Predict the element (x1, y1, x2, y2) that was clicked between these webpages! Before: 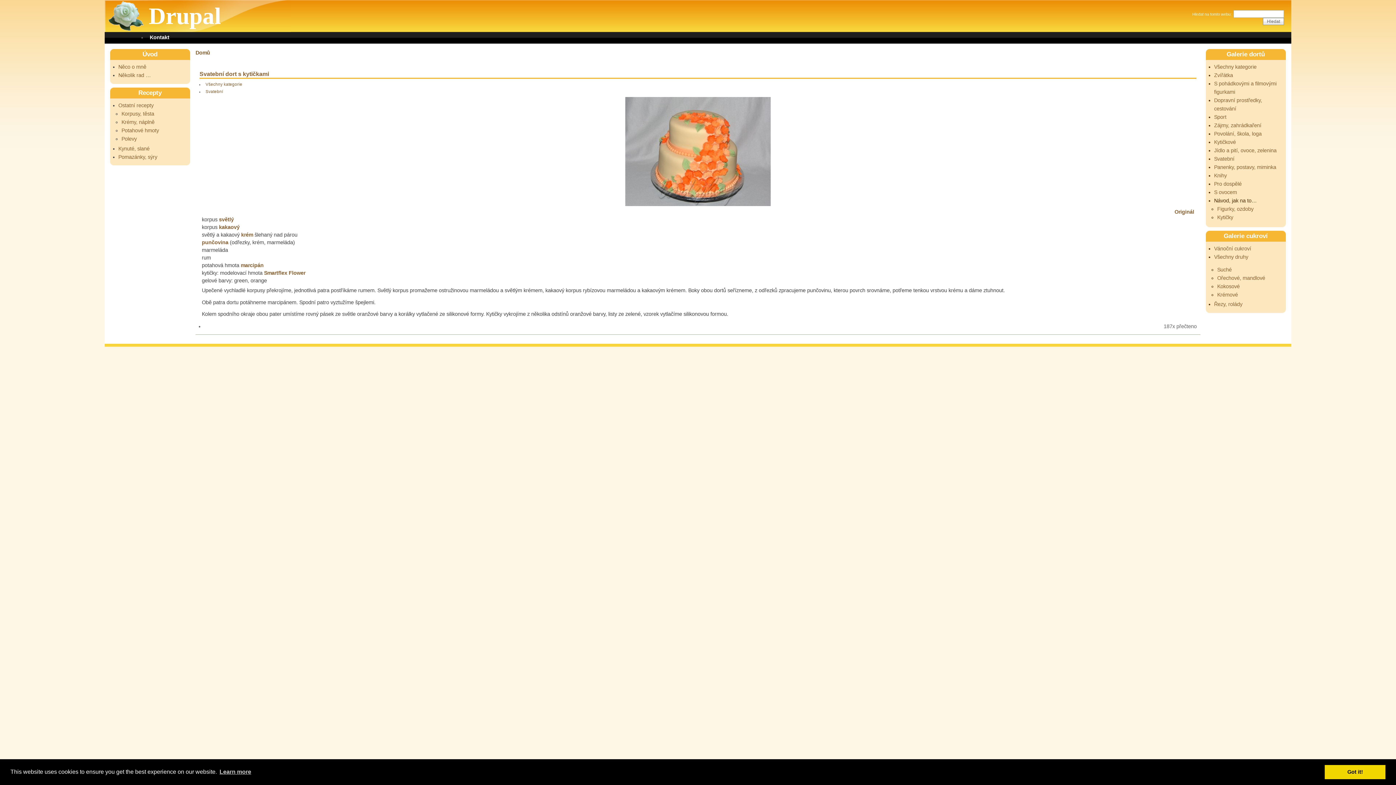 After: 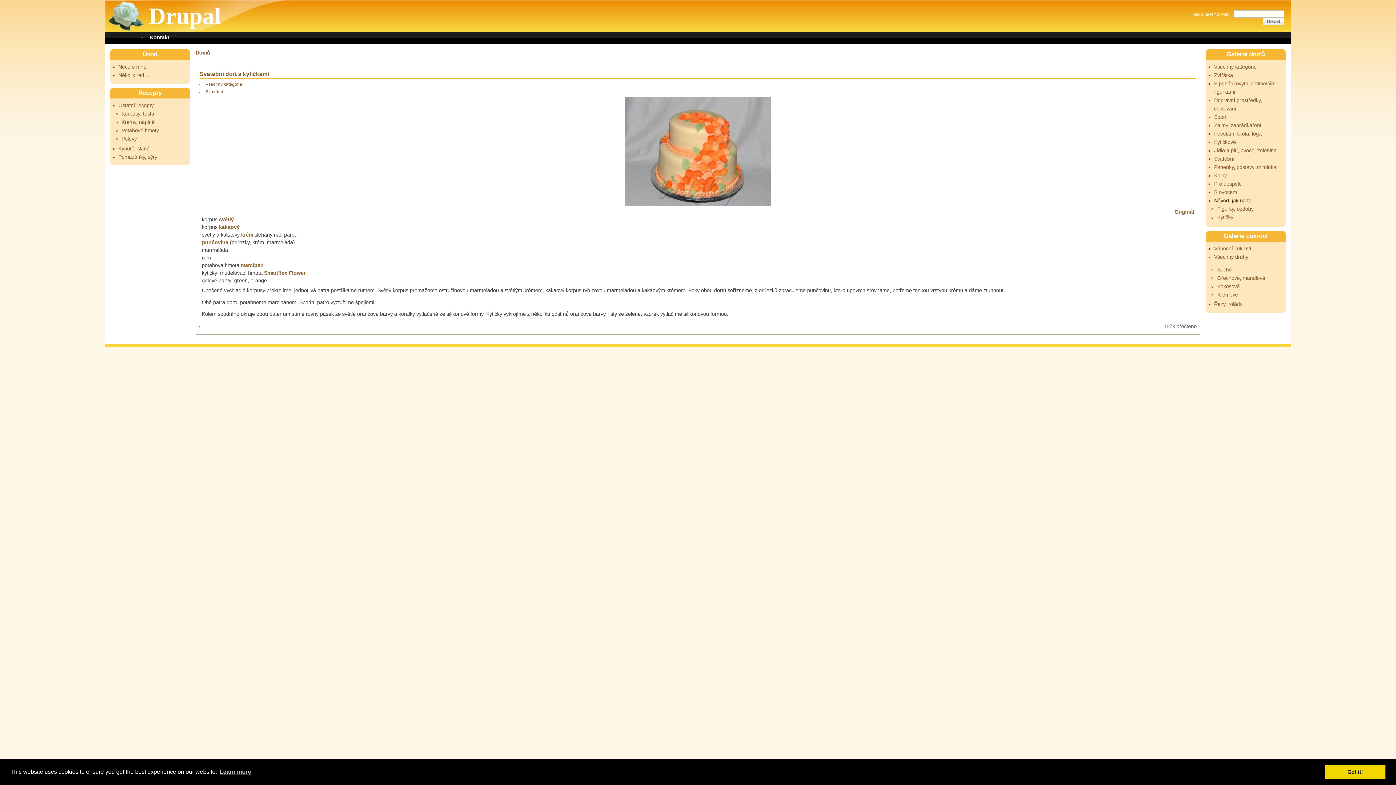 Action: bbox: (1214, 172, 1227, 178) label: Knihy